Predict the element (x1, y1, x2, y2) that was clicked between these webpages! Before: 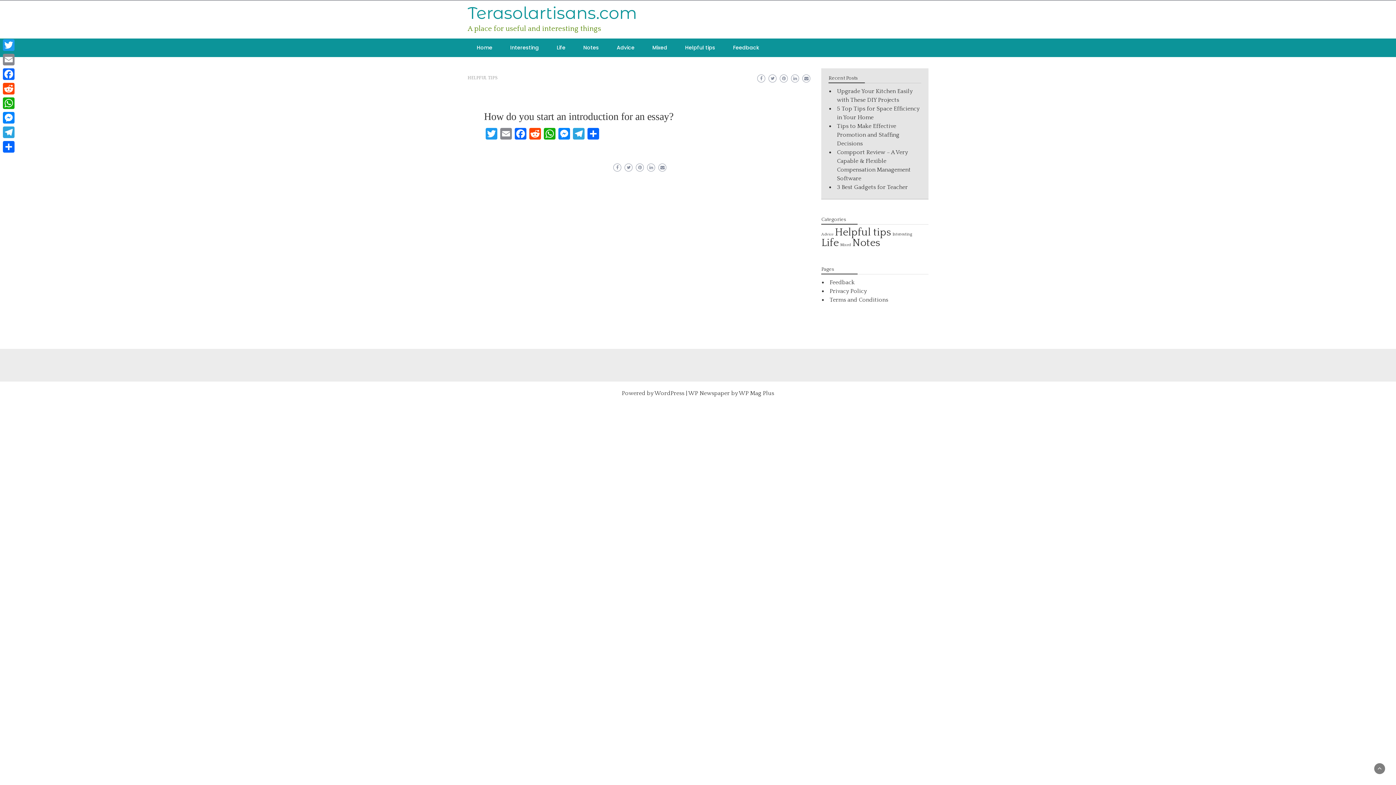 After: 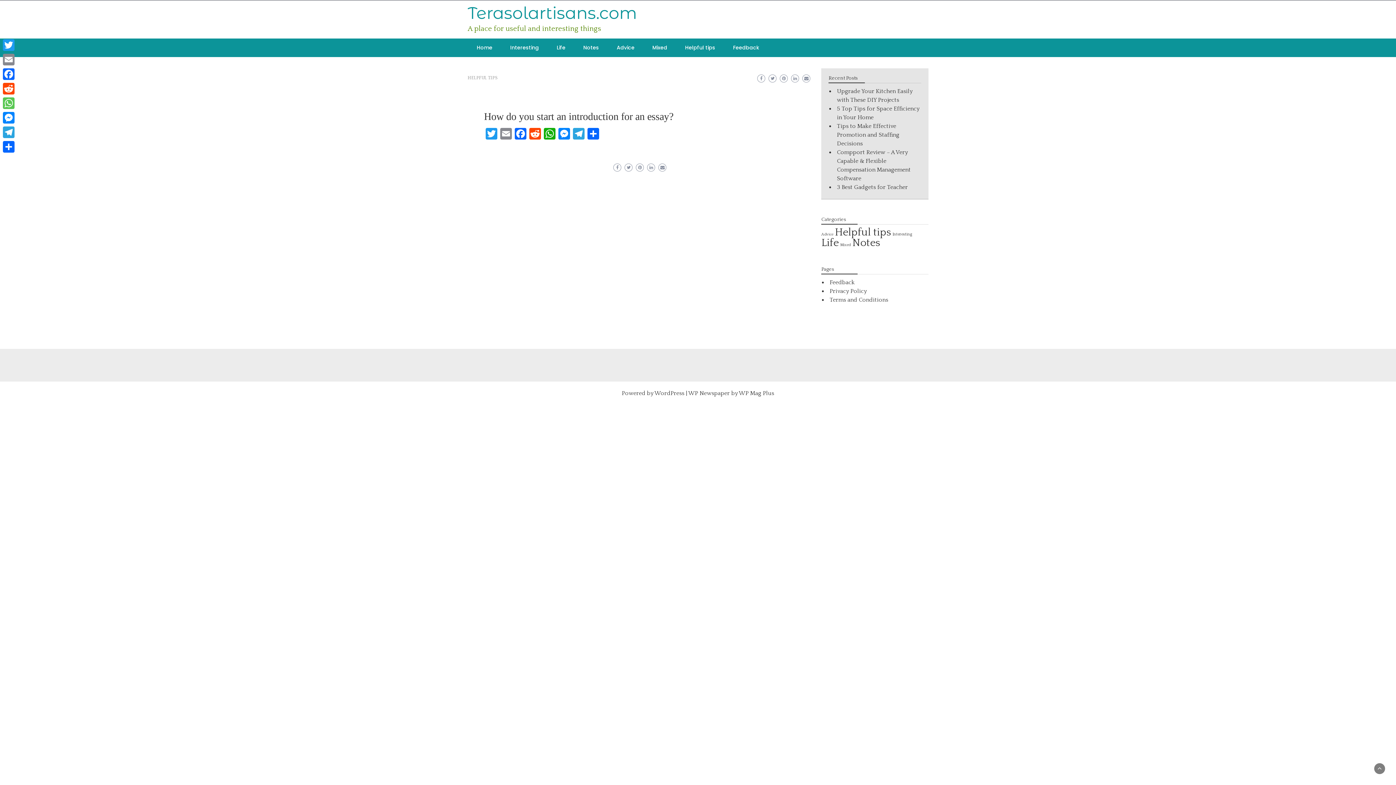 Action: label: WhatsApp bbox: (1, 96, 16, 110)